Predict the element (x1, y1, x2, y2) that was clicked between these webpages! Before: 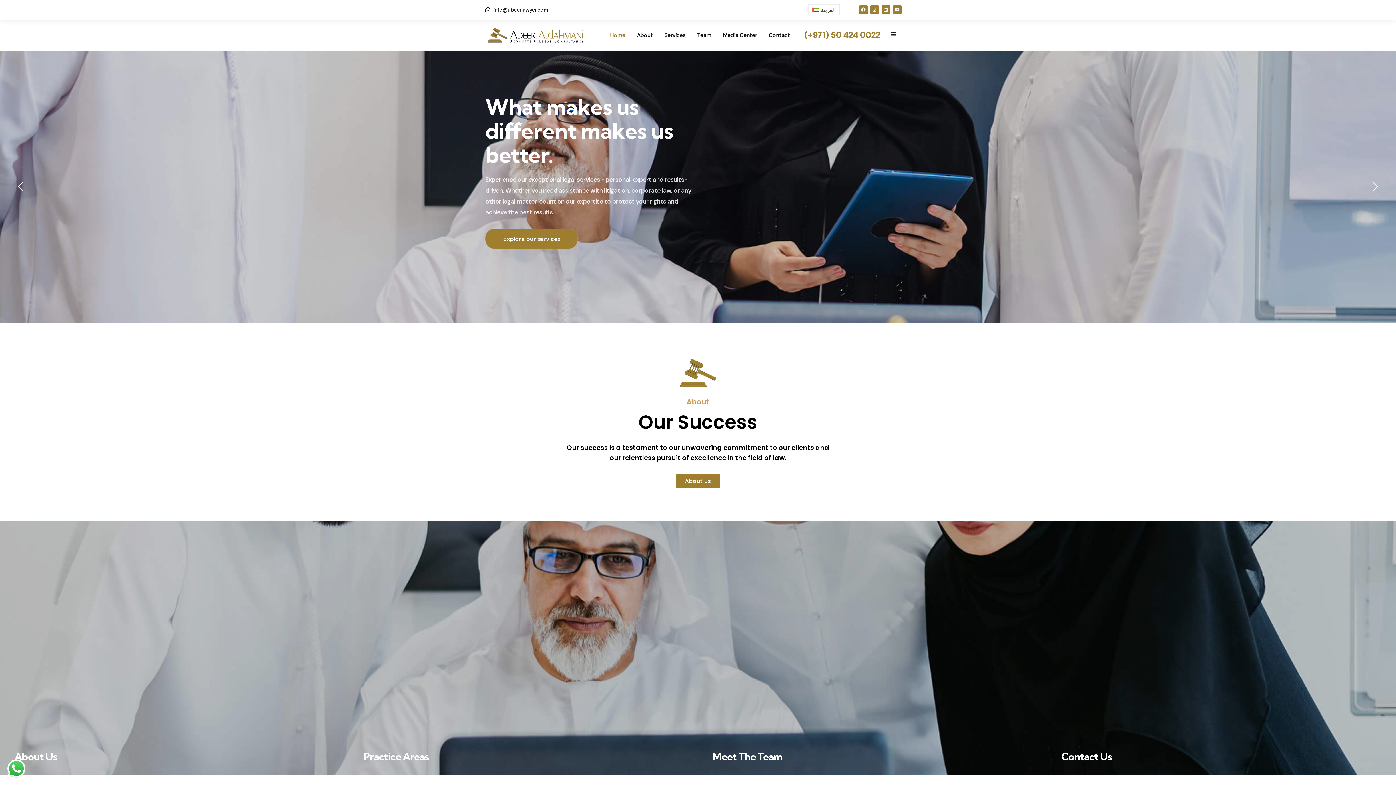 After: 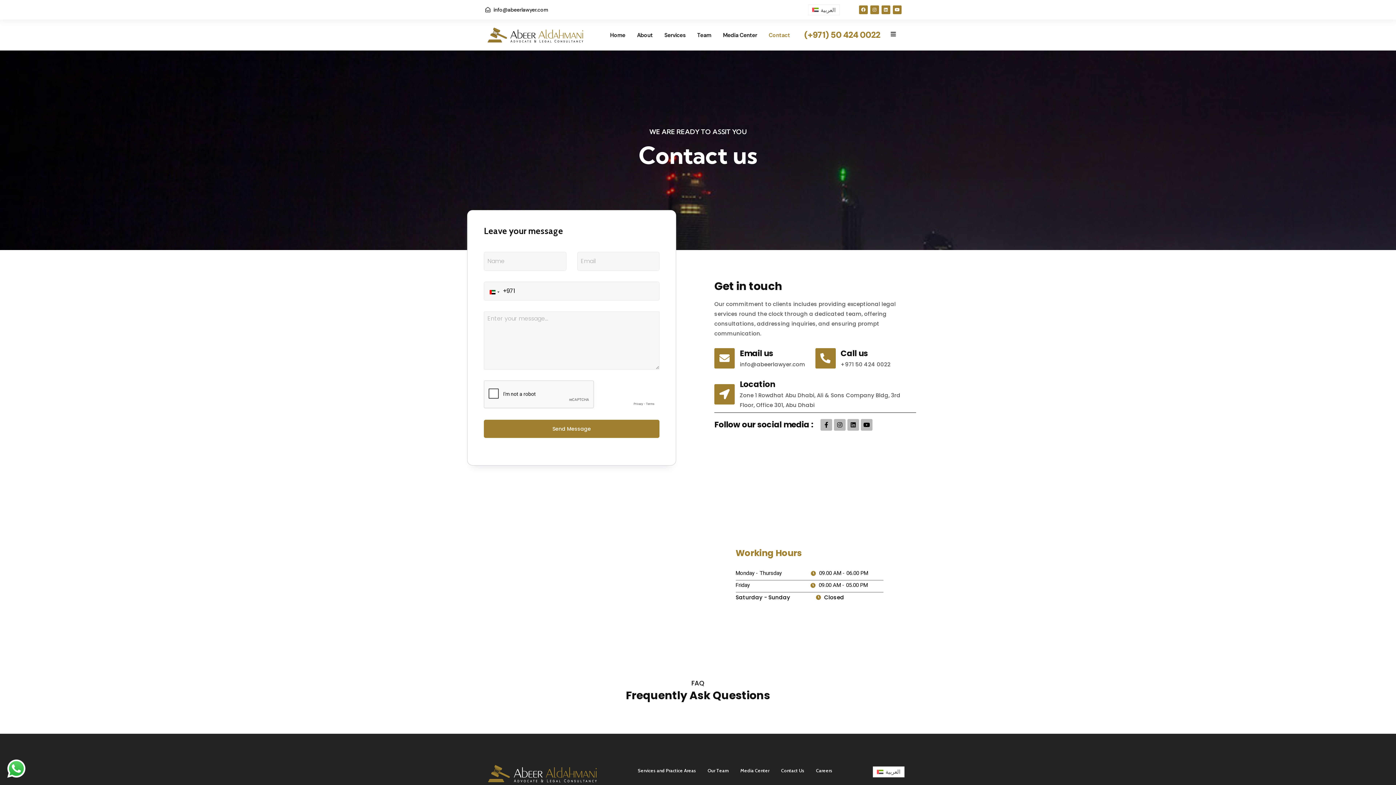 Action: bbox: (485, 217, 583, 238) label: Make an appointment